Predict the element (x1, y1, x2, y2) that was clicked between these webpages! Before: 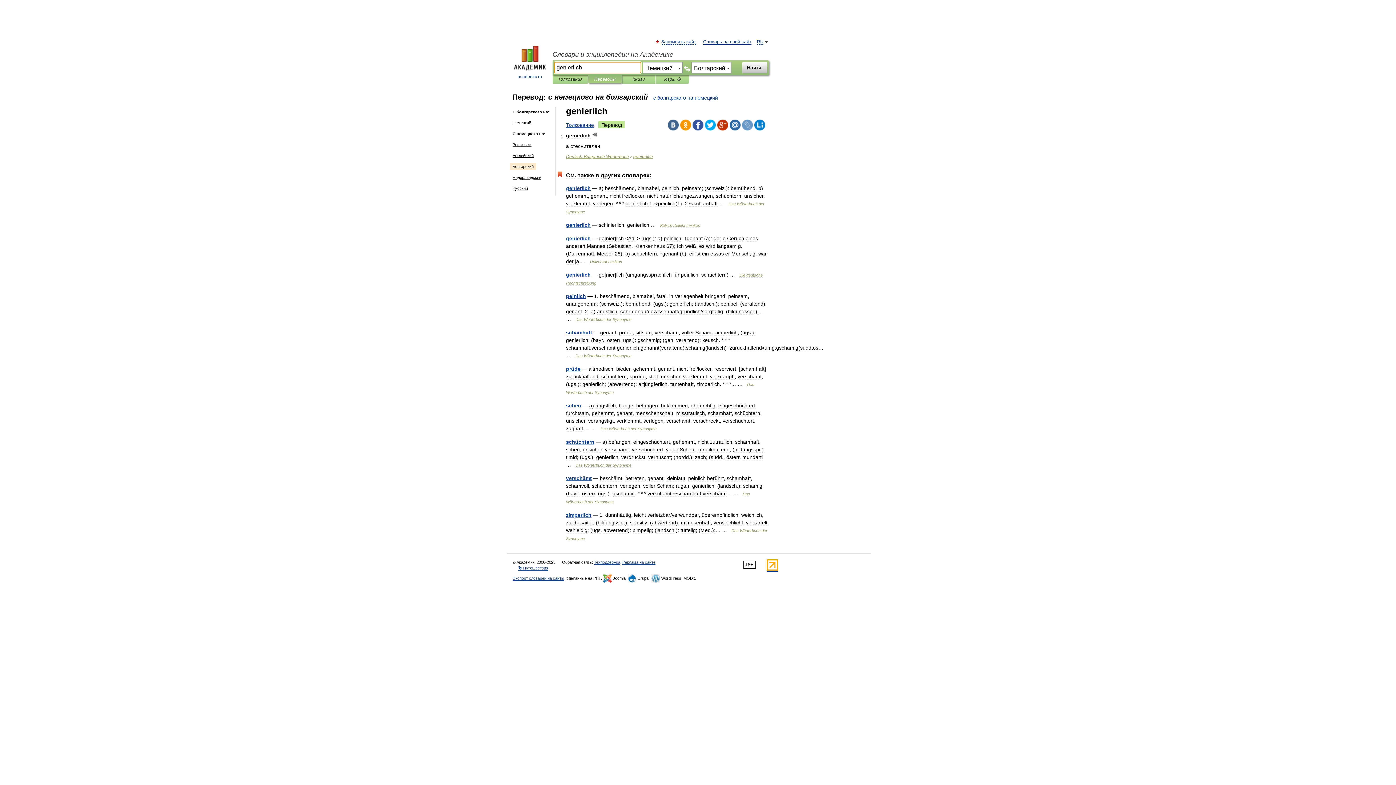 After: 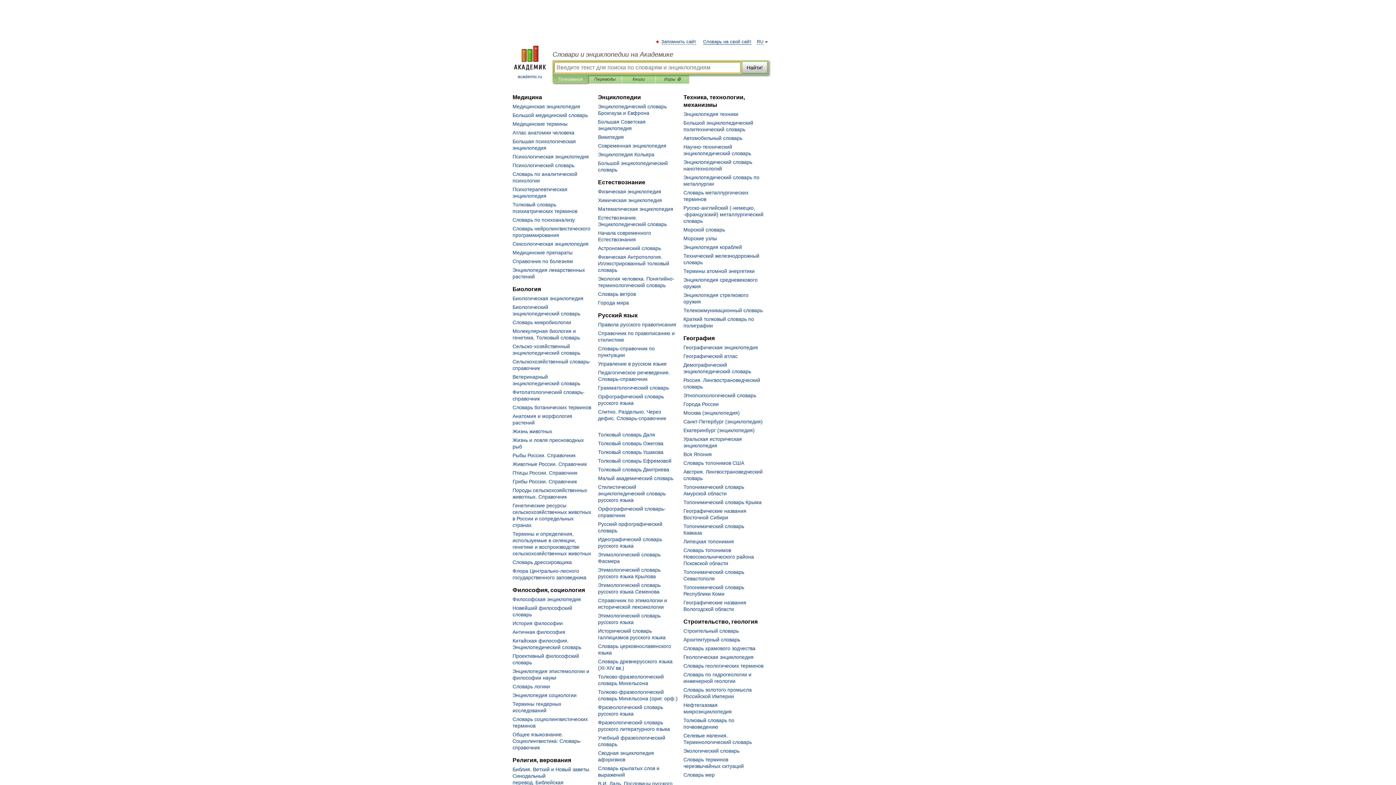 Action: bbox: (552, 50, 769, 58) label: Словари и энциклопедии на Академике